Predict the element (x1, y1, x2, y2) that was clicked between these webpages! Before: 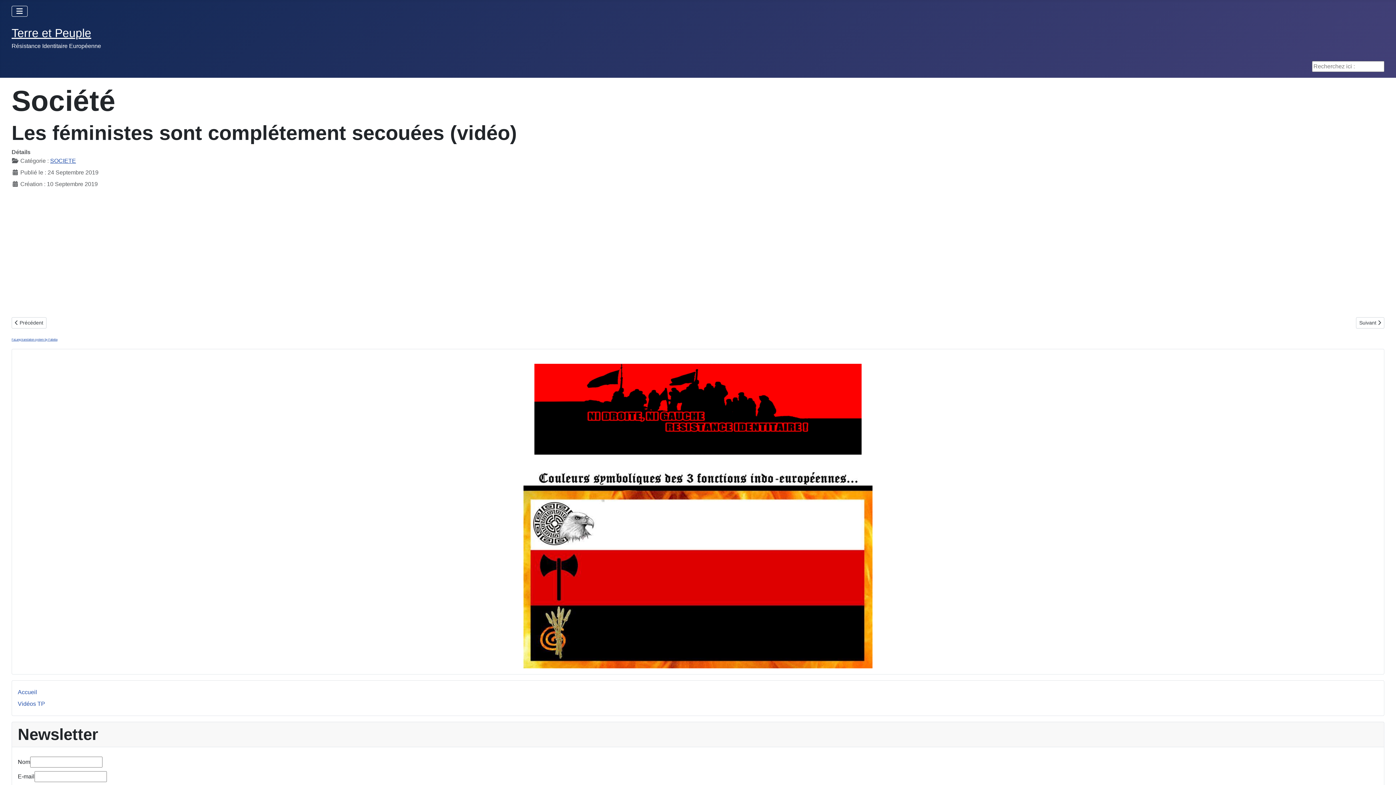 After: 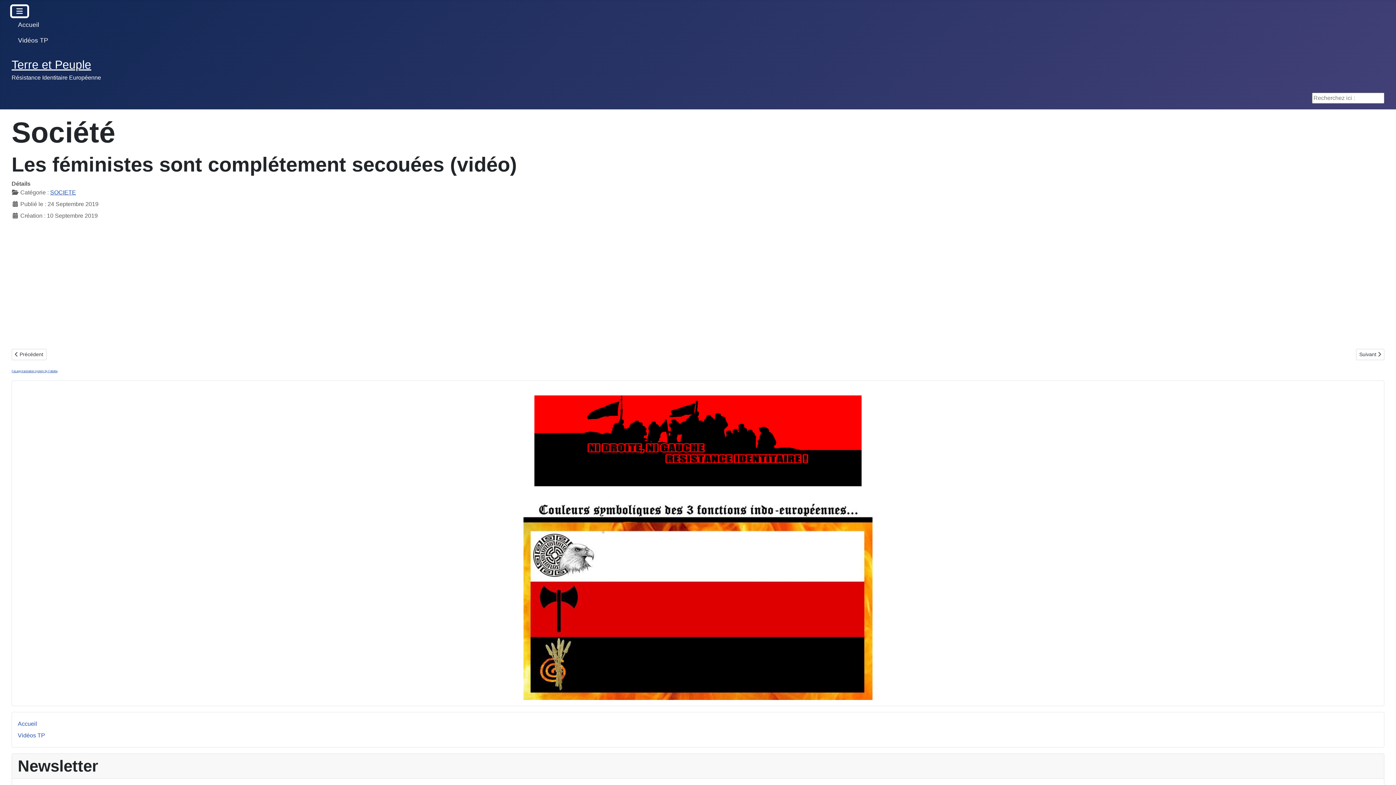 Action: bbox: (11, 5, 27, 16) label: Permuter la navigation